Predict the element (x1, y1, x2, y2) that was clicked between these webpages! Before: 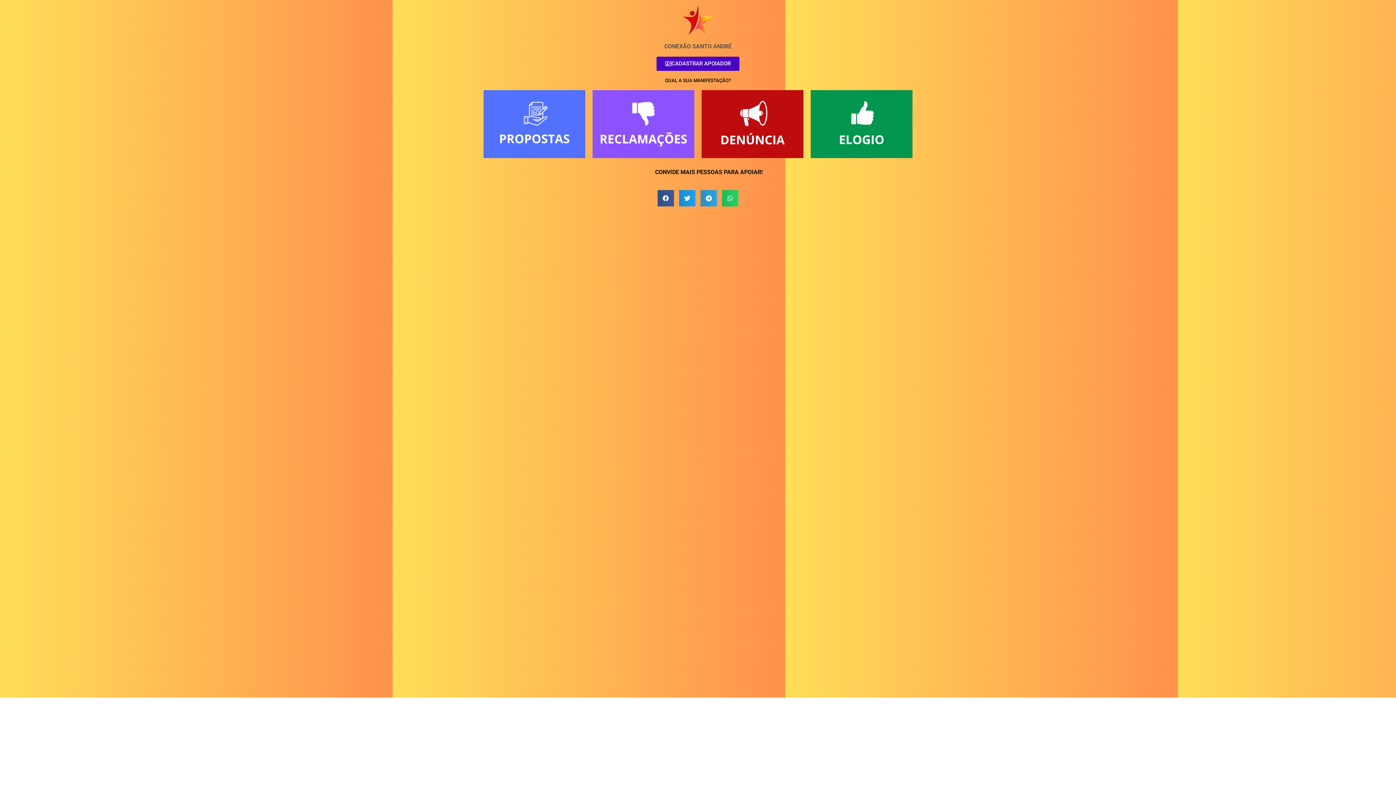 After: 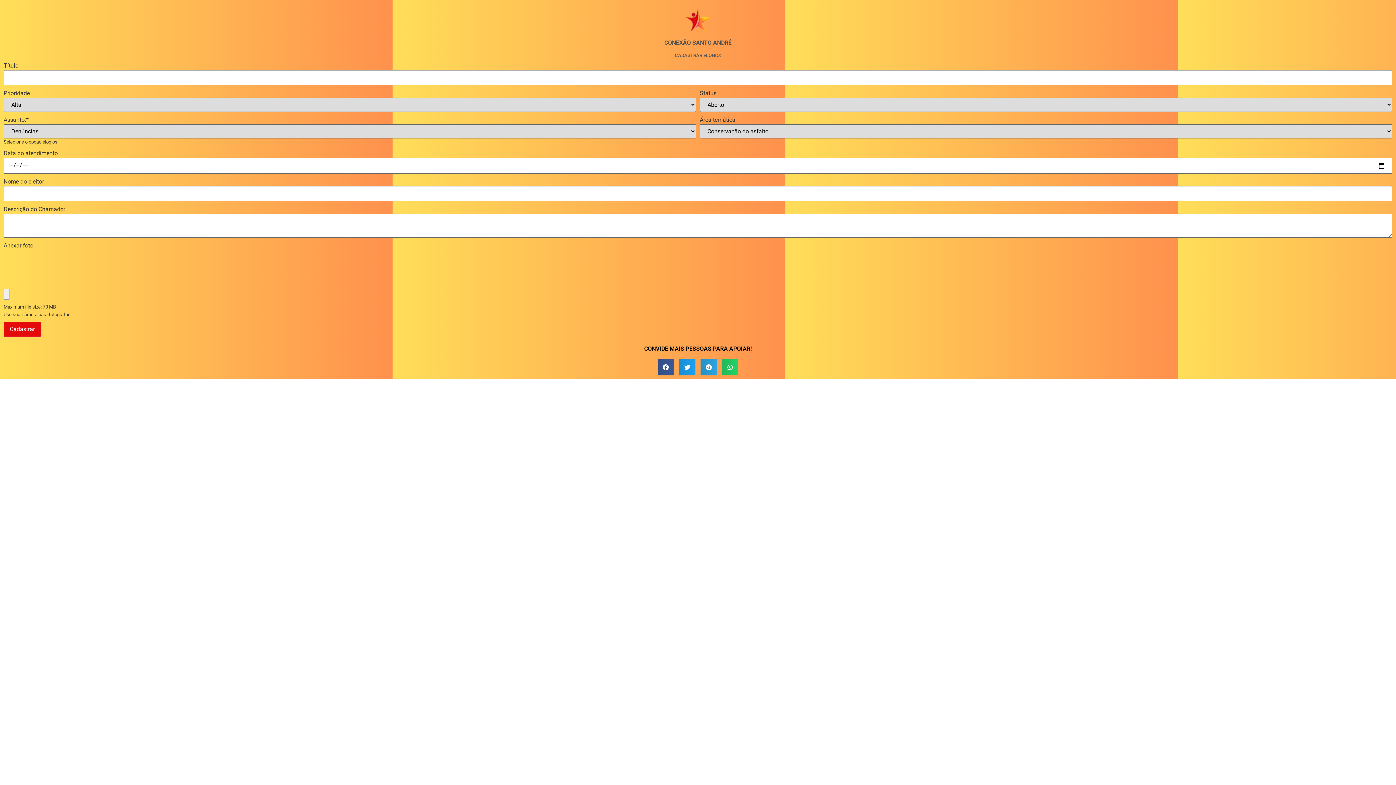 Action: bbox: (810, 90, 912, 158)